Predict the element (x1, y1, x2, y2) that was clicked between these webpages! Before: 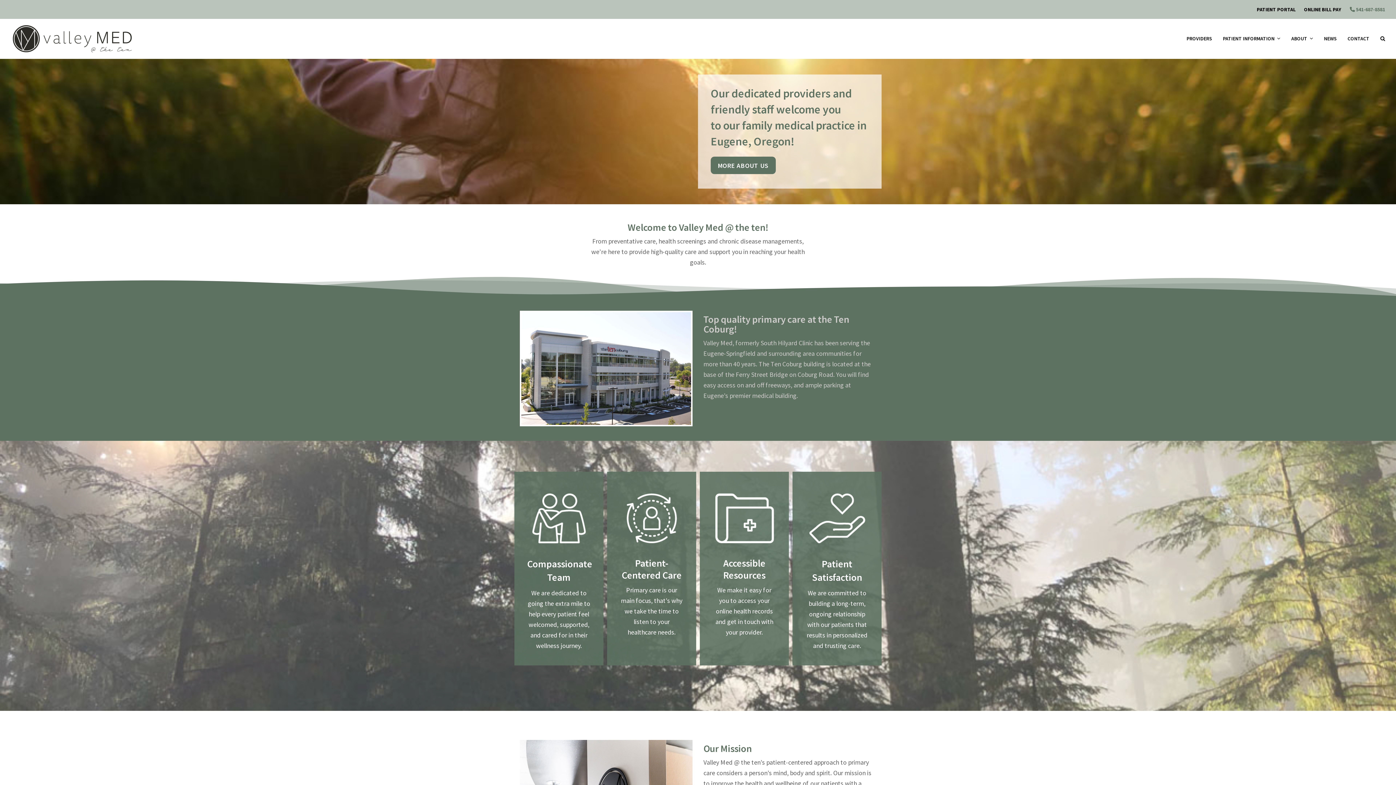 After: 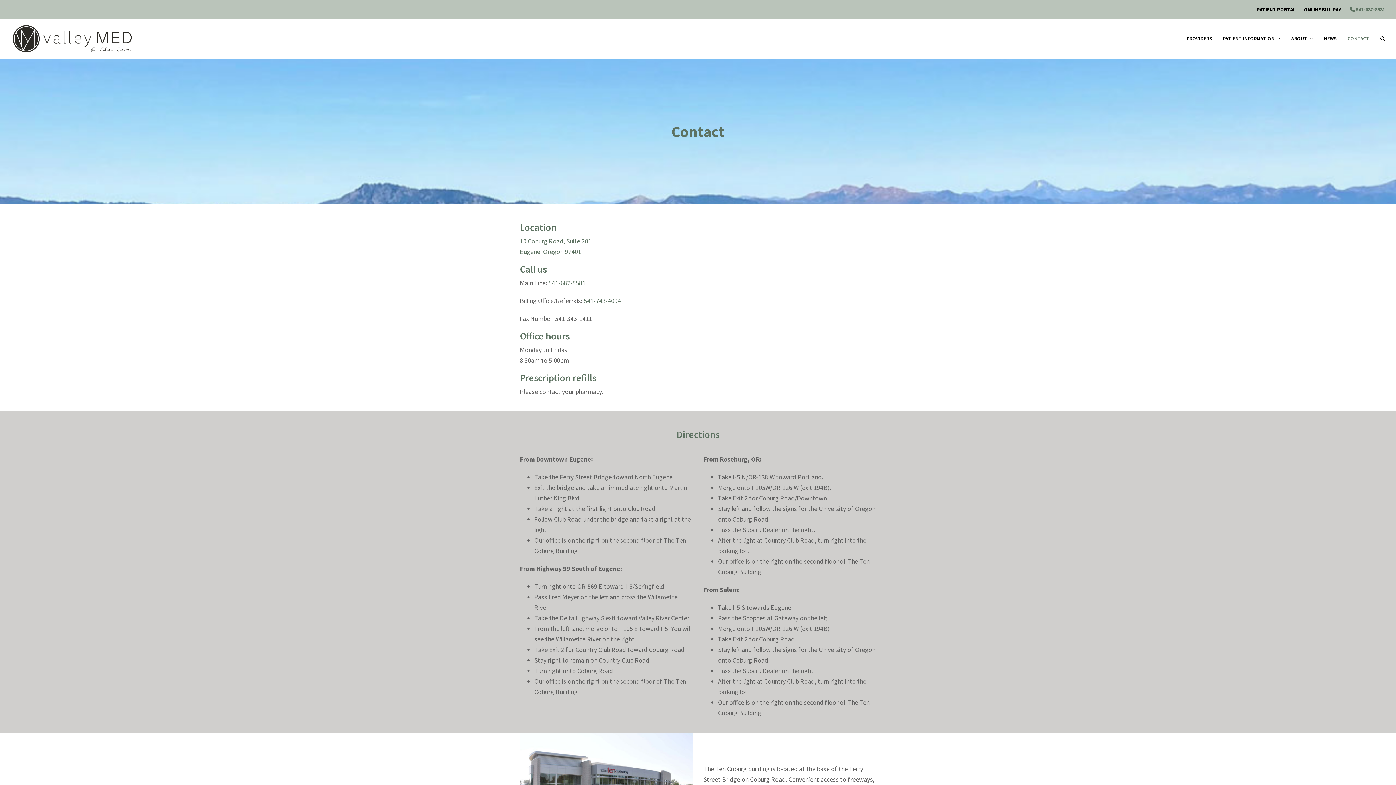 Action: label: CONTACT bbox: (1342, 29, 1375, 48)